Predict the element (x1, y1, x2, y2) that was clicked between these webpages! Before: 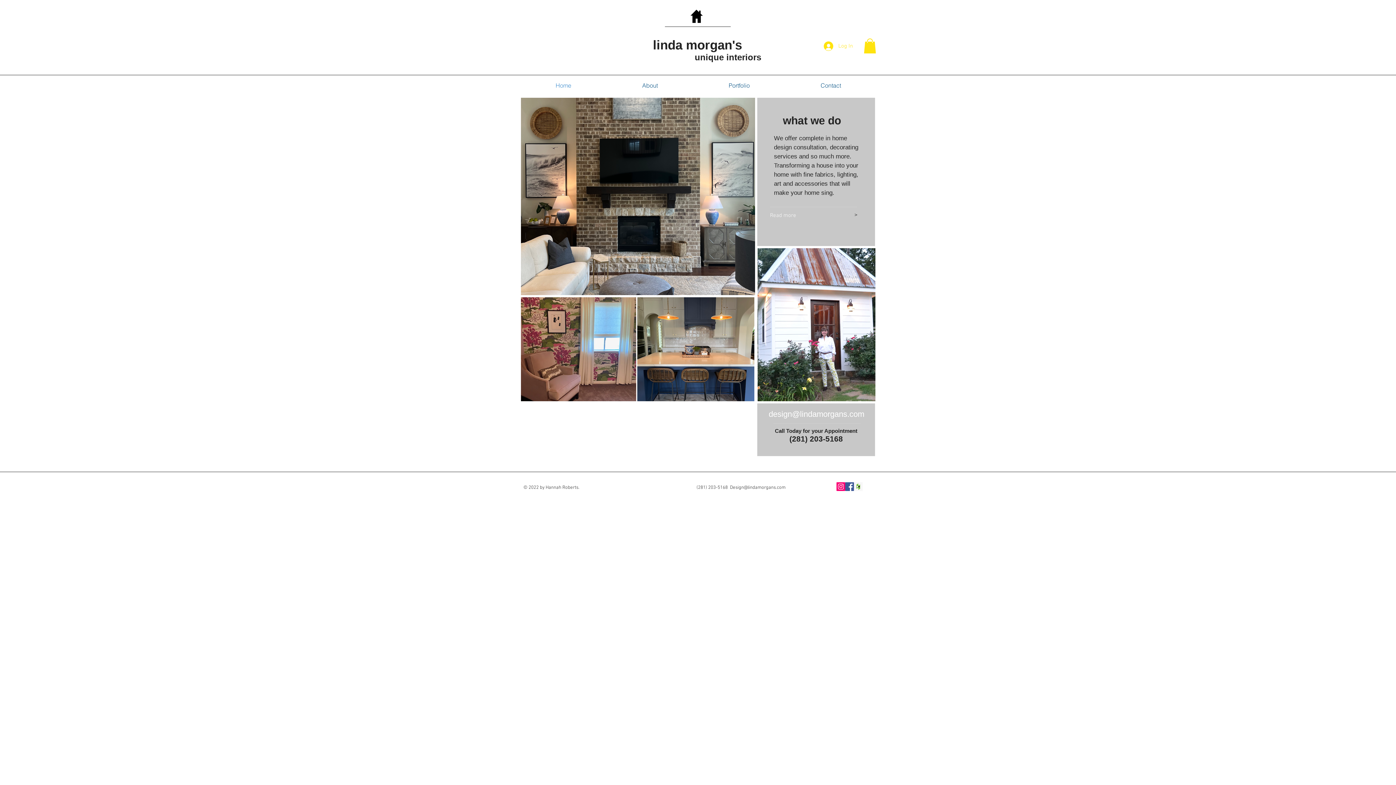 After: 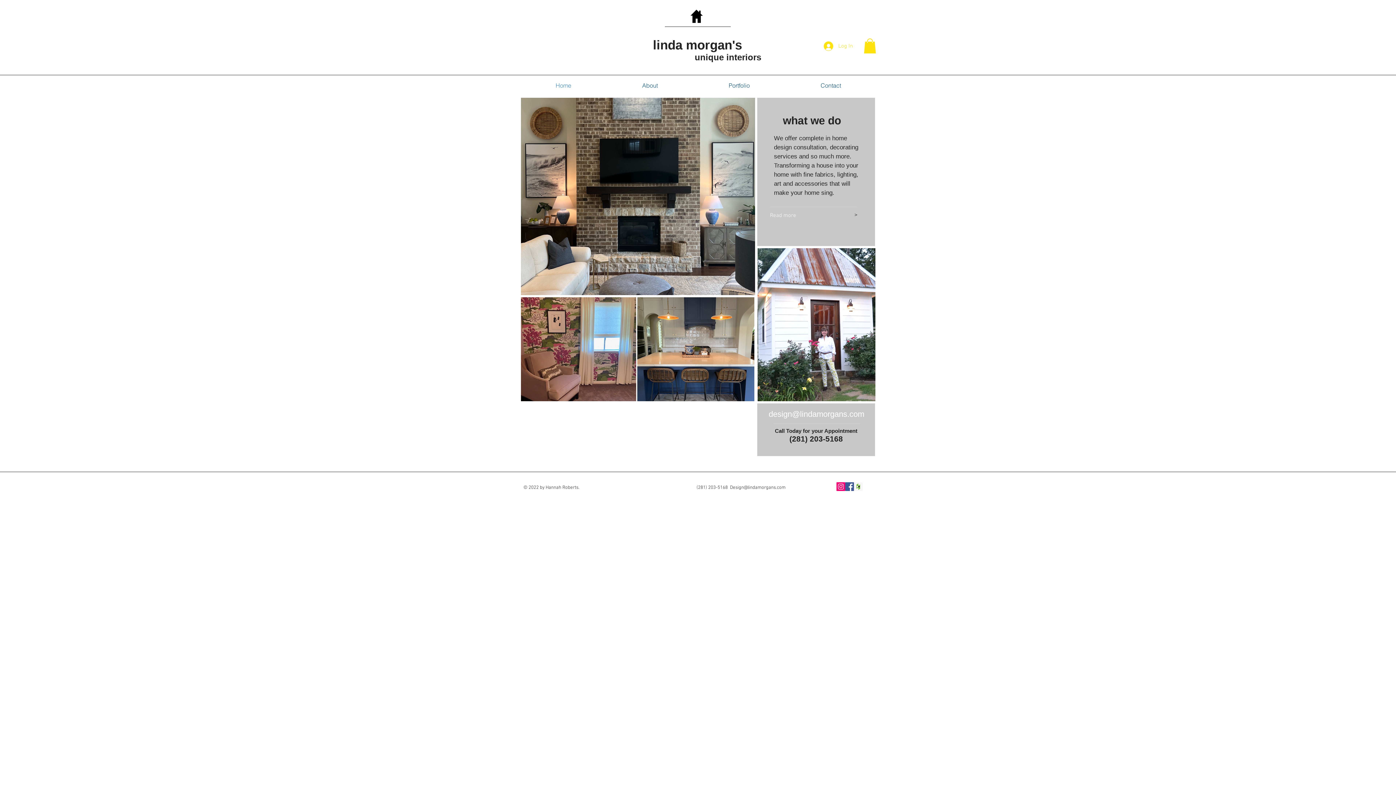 Action: label: Houzz Social Icon bbox: (854, 482, 862, 491)